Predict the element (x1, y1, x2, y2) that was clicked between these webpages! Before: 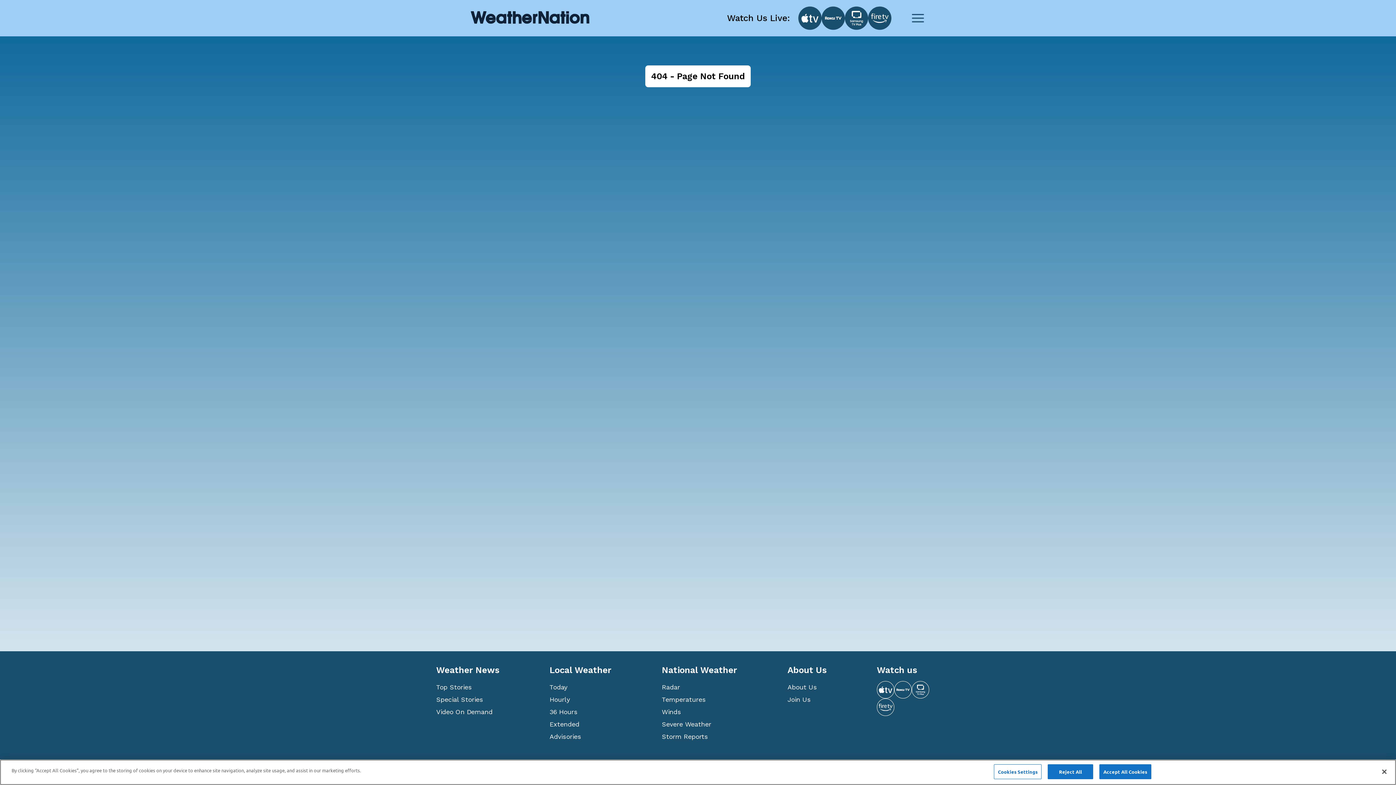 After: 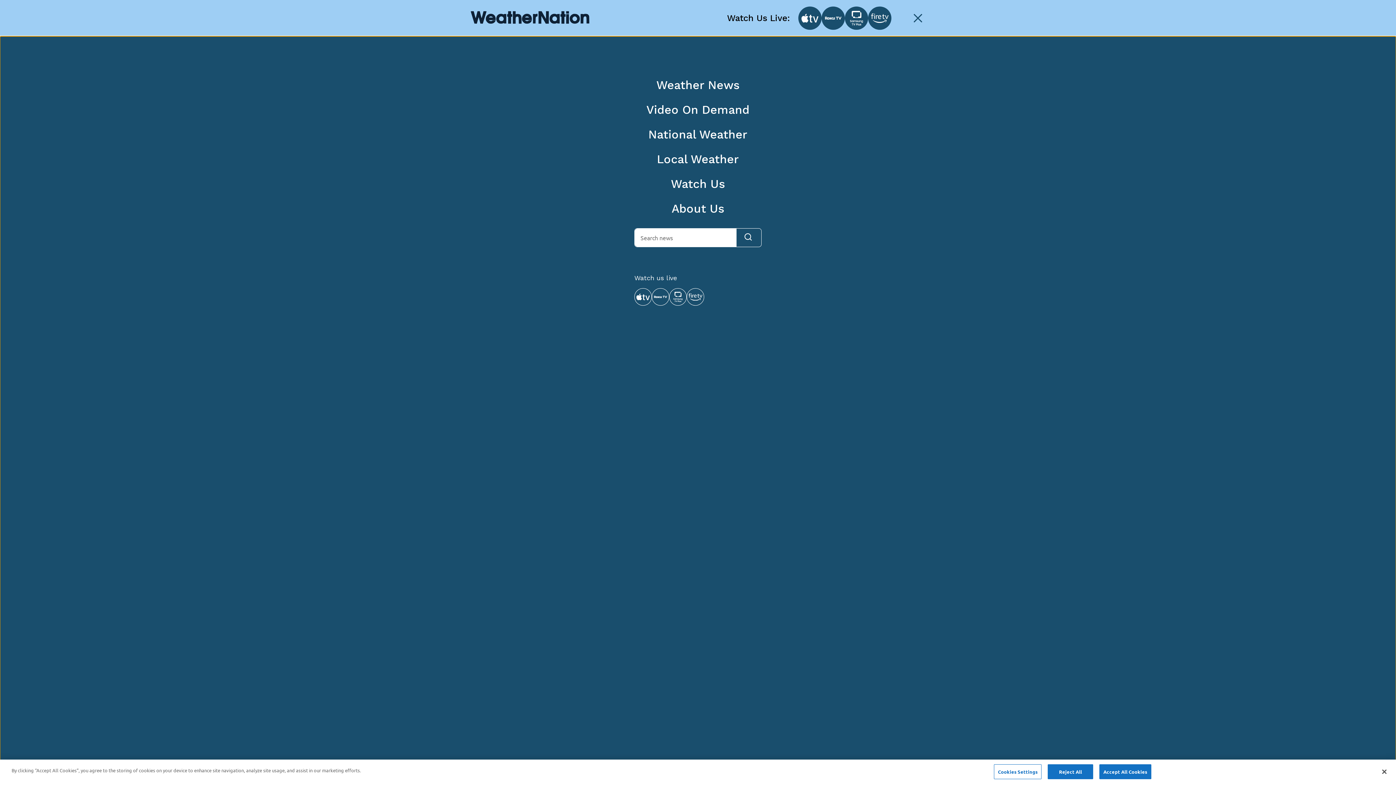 Action: bbox: (910, 4, 925, 31)